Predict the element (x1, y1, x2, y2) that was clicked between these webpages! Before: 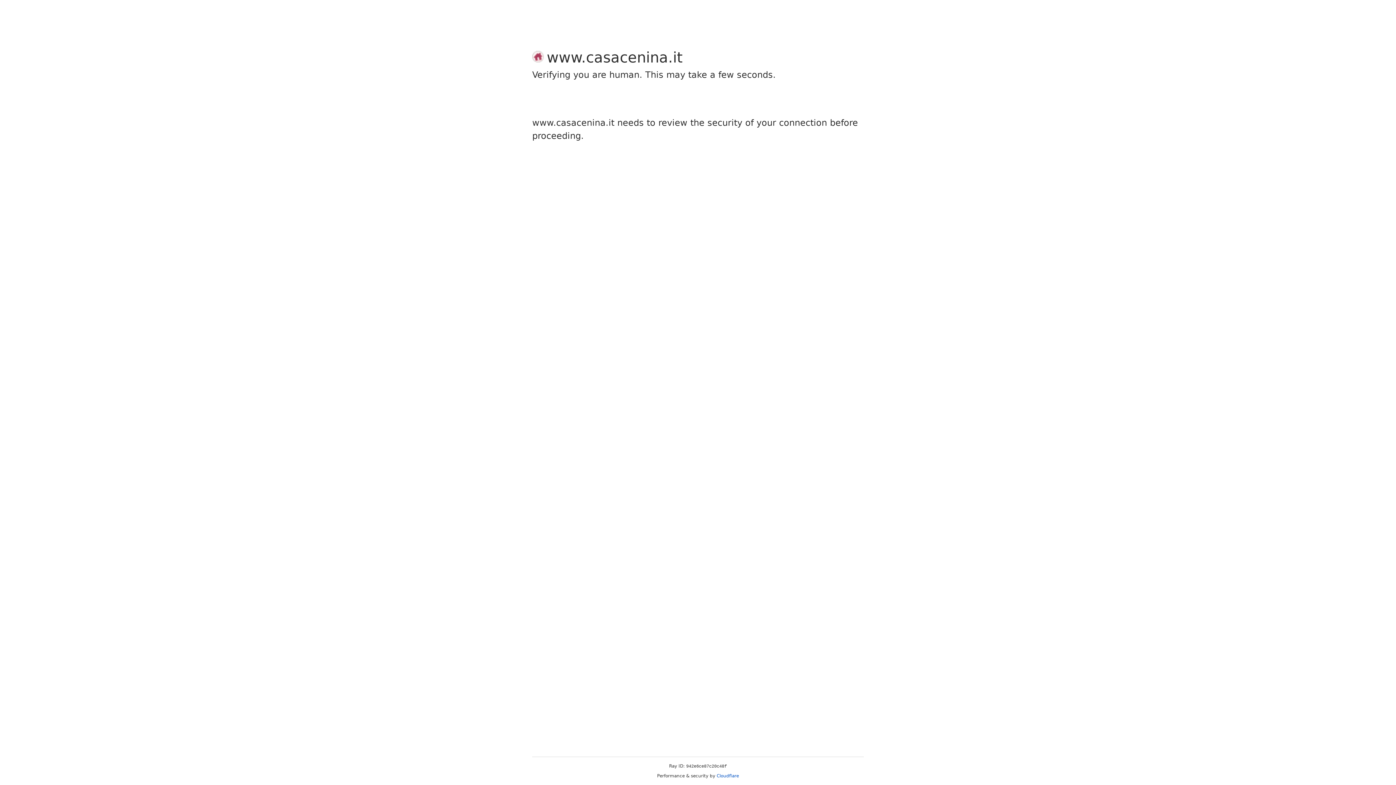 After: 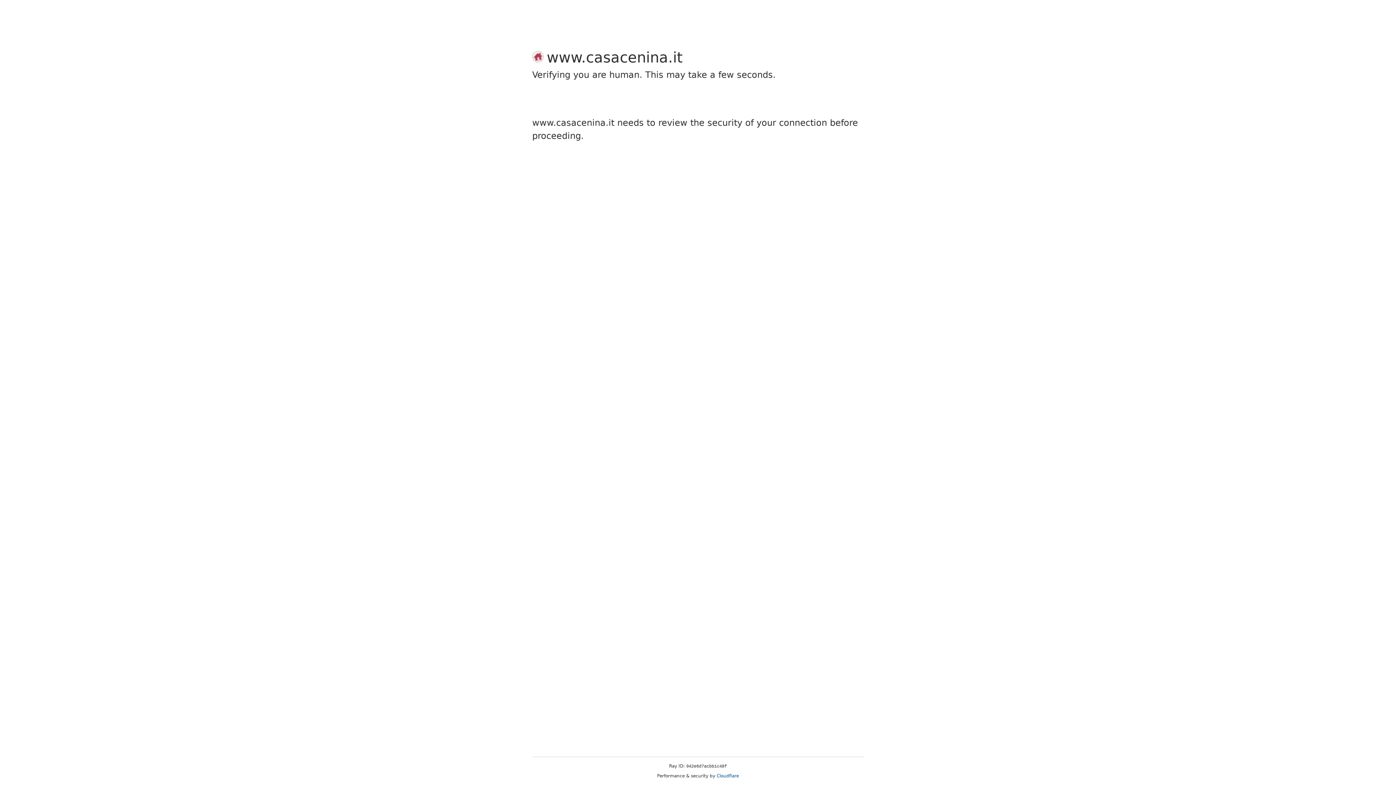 Action: bbox: (716, 773, 739, 778) label: Cloudflare